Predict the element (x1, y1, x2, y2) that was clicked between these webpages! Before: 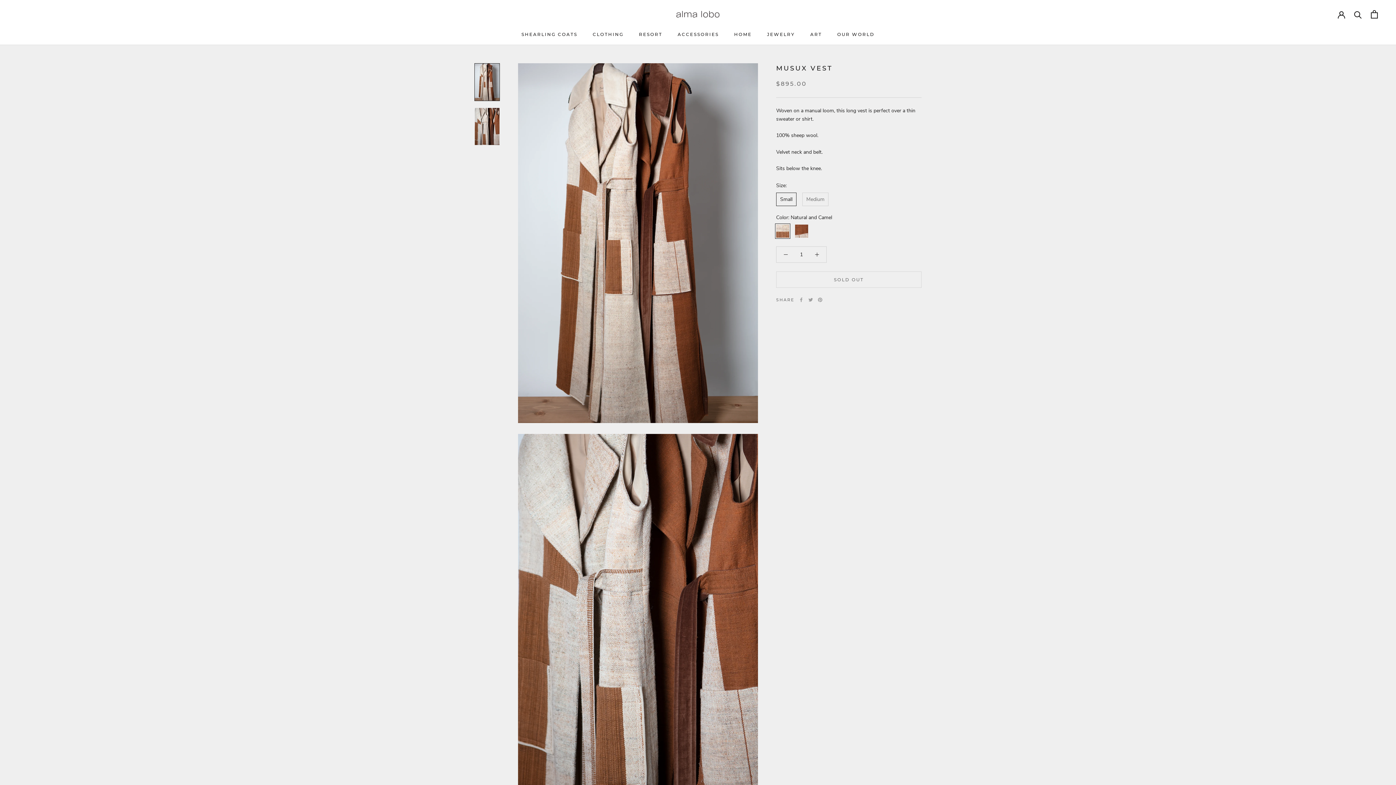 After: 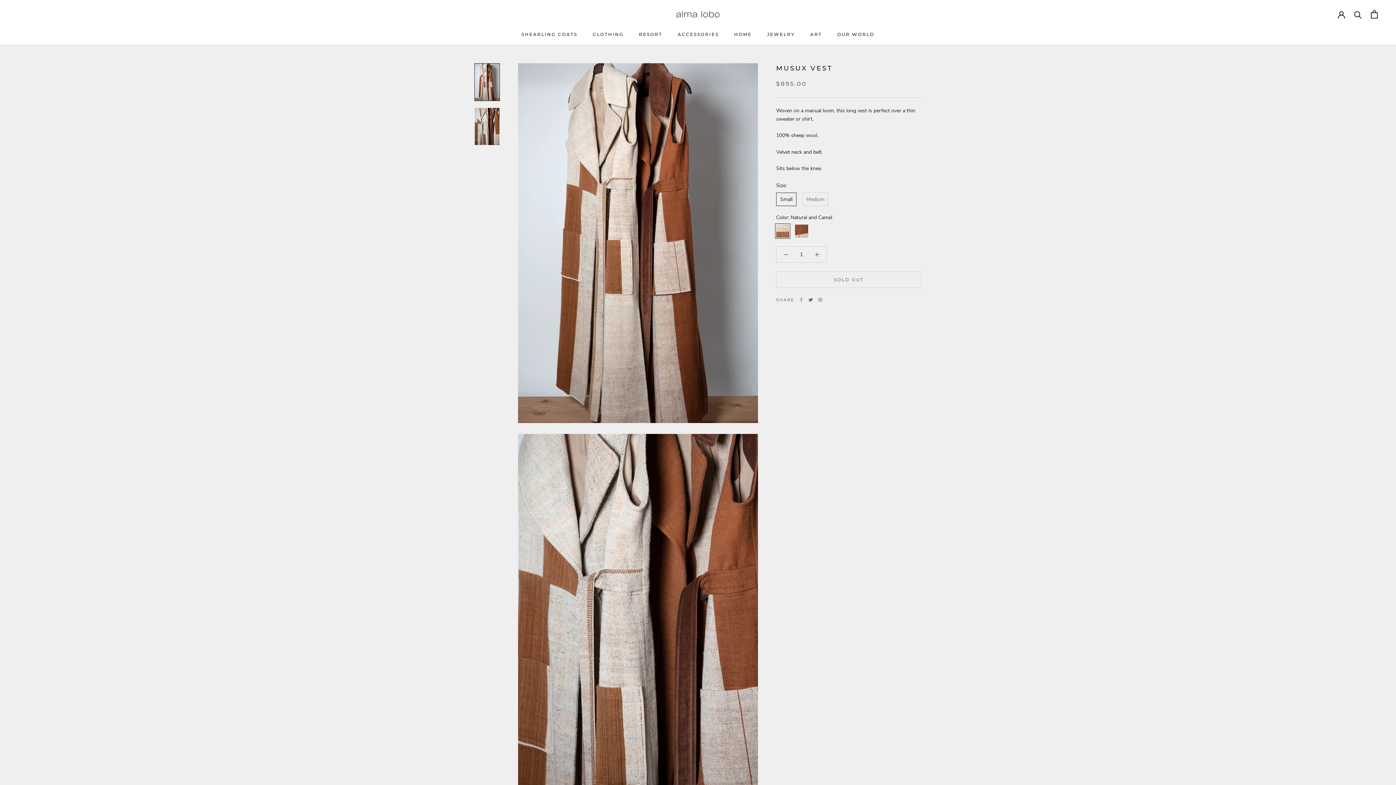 Action: label: Twitter bbox: (808, 297, 813, 302)